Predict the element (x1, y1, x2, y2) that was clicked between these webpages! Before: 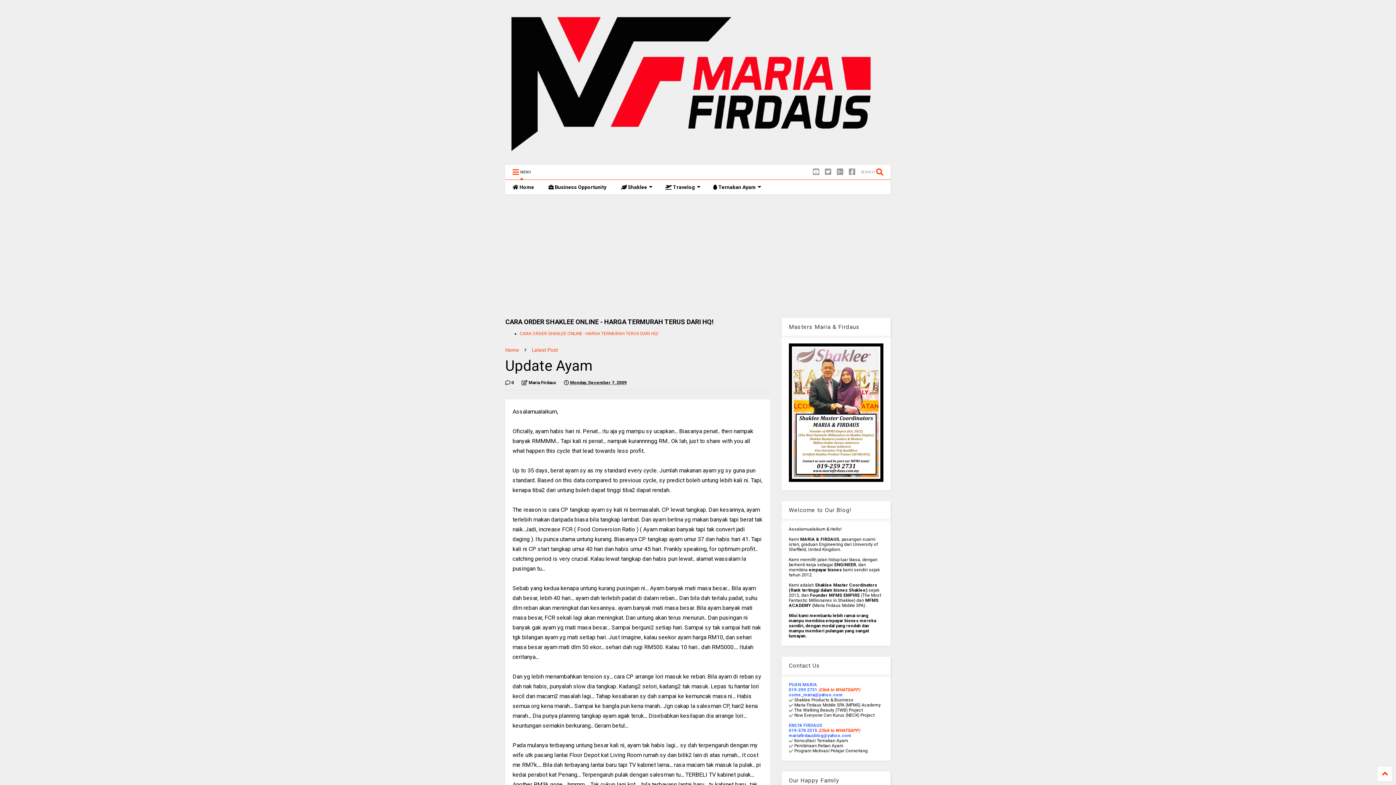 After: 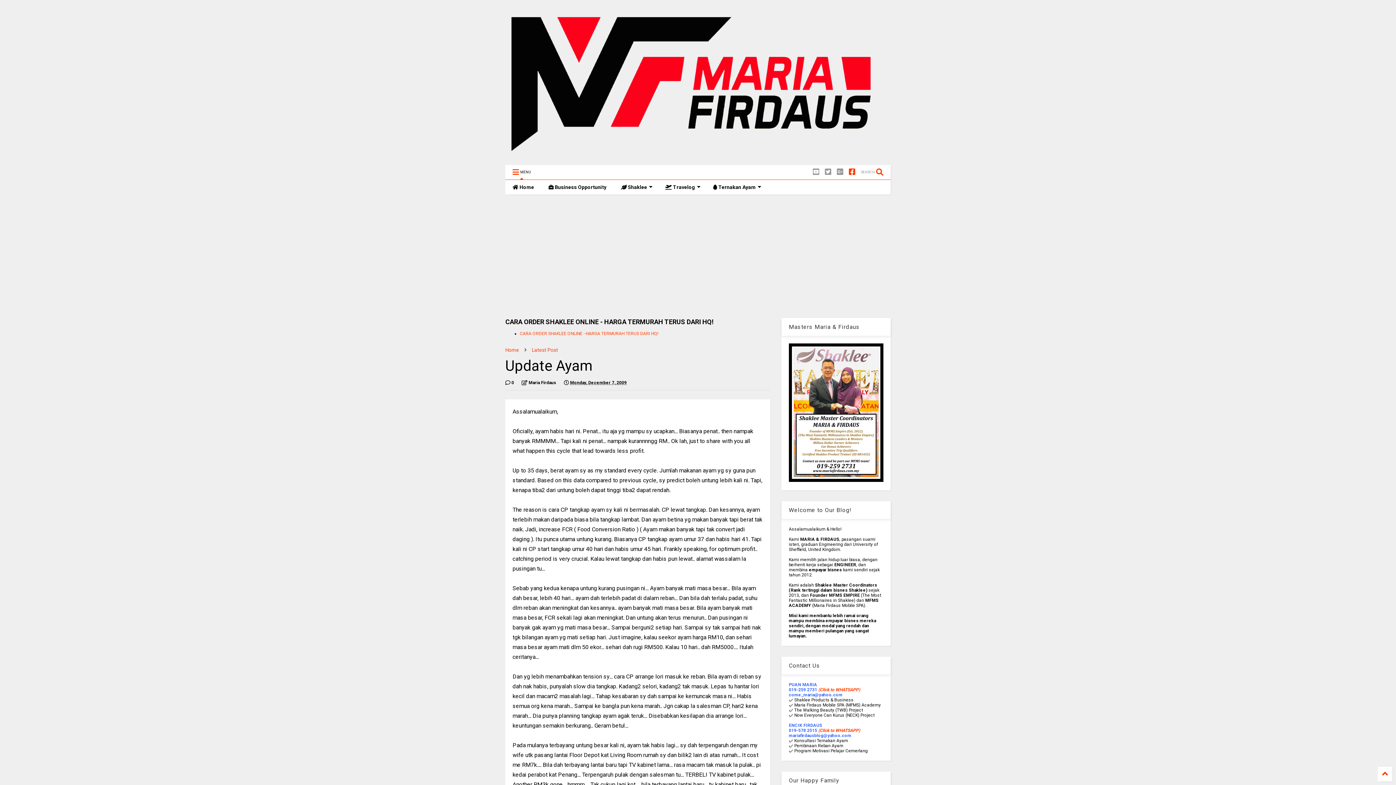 Action: bbox: (849, 165, 855, 178)